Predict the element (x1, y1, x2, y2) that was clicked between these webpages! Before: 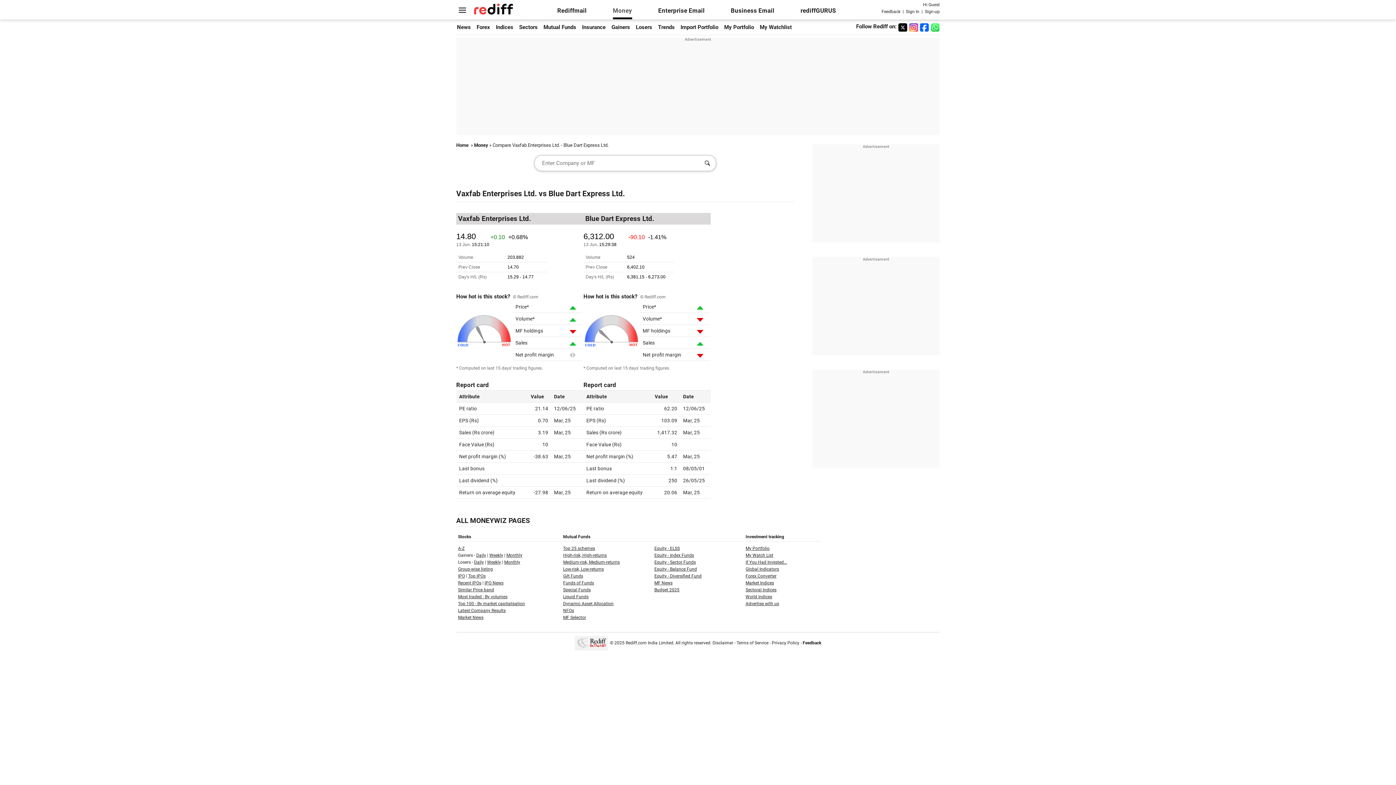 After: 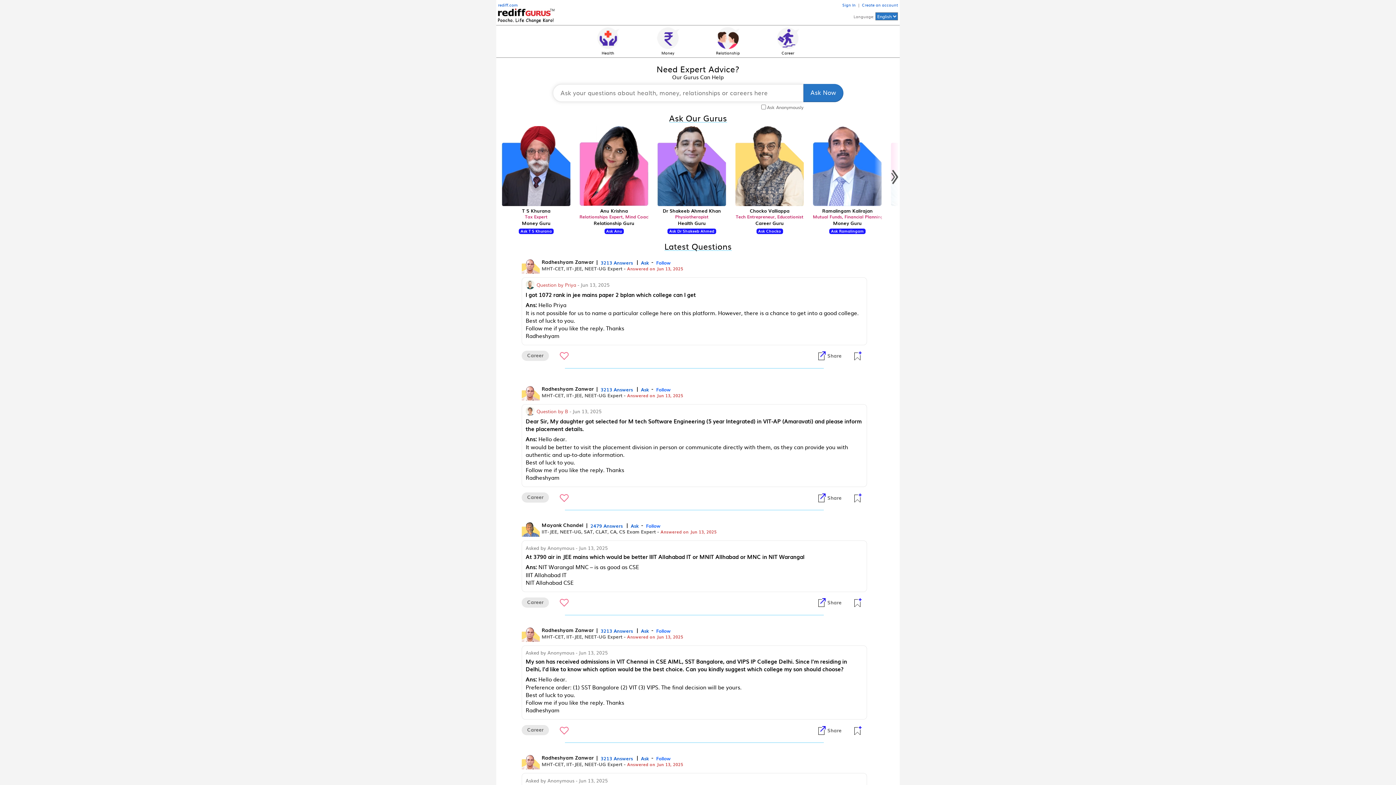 Action: bbox: (800, 7, 836, 14) label: rediffGURUS